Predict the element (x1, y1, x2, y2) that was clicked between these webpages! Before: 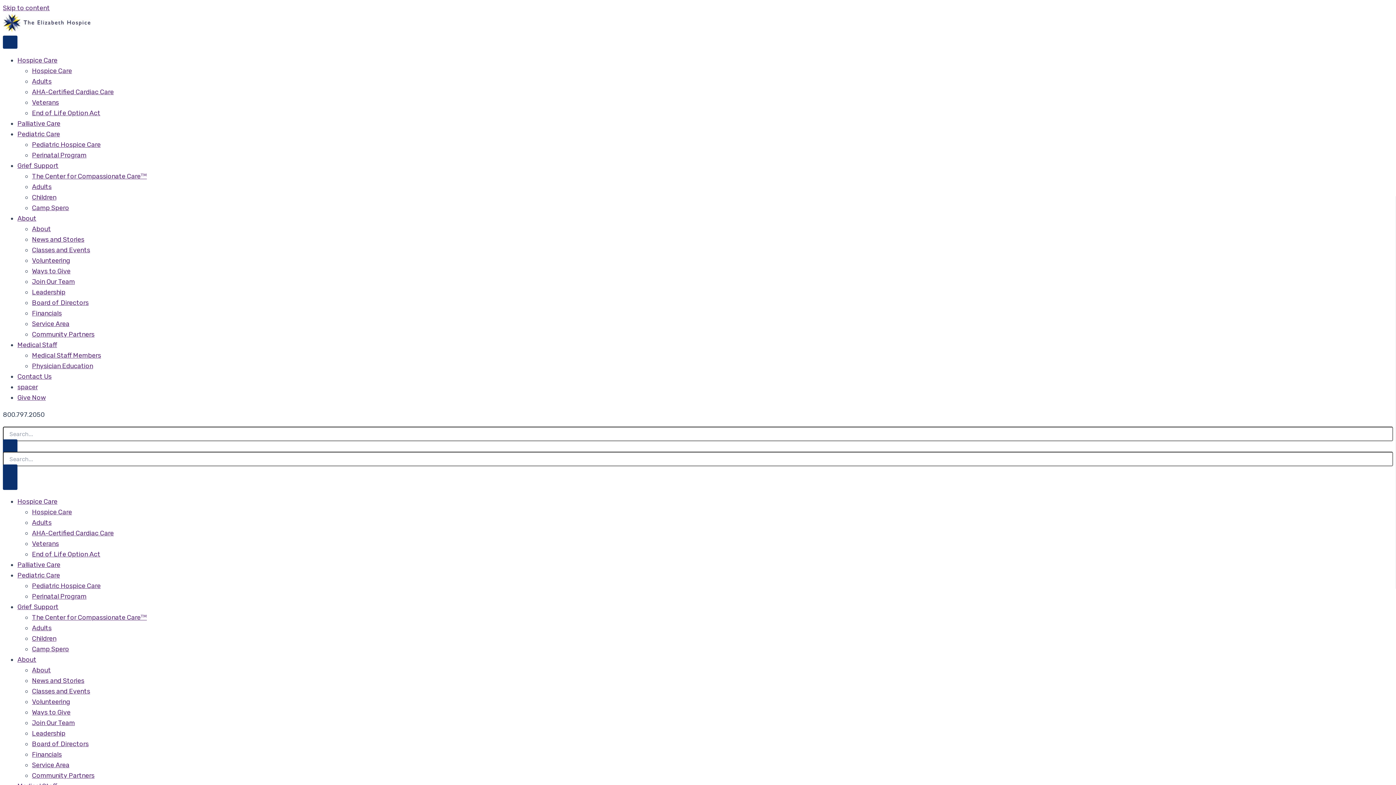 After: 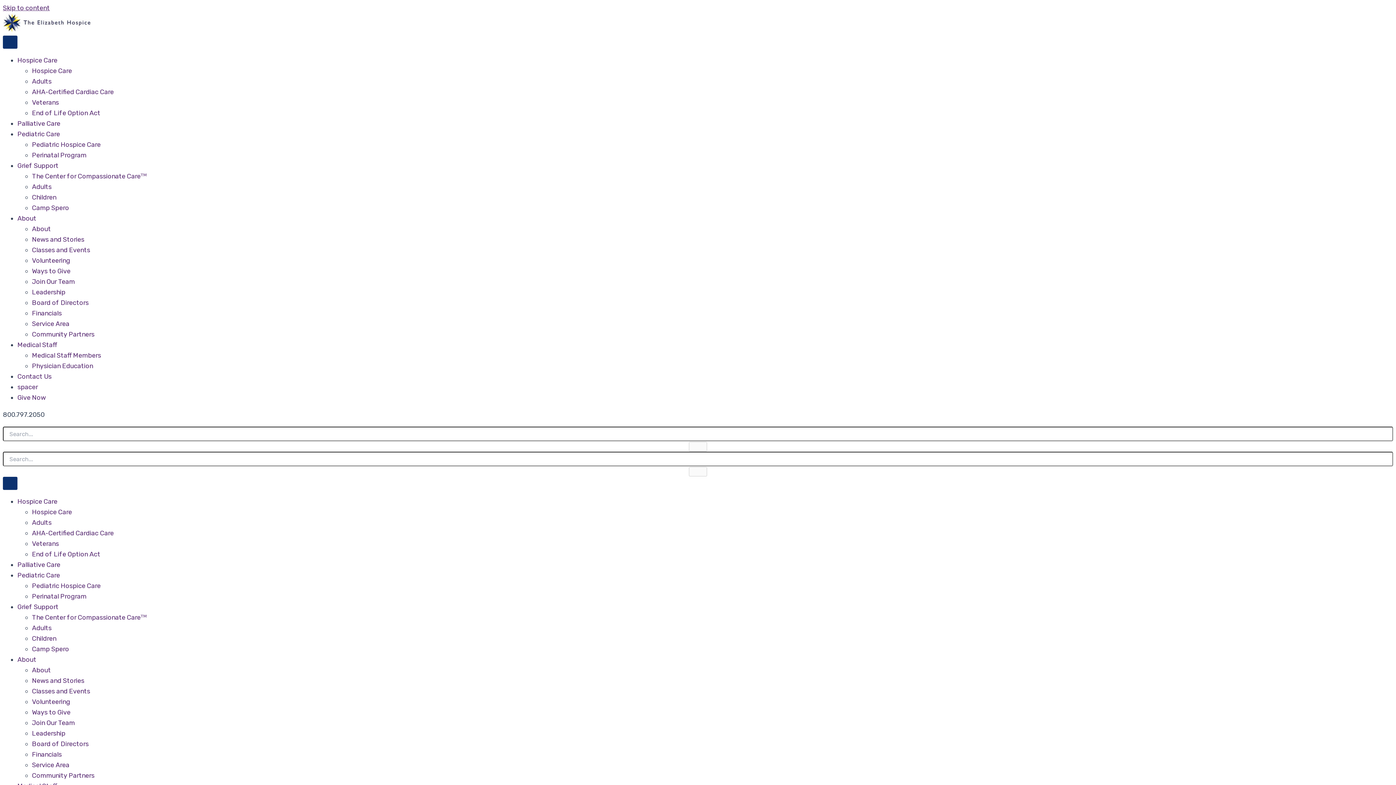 Action: label: Give Now bbox: (17, 393, 45, 401)